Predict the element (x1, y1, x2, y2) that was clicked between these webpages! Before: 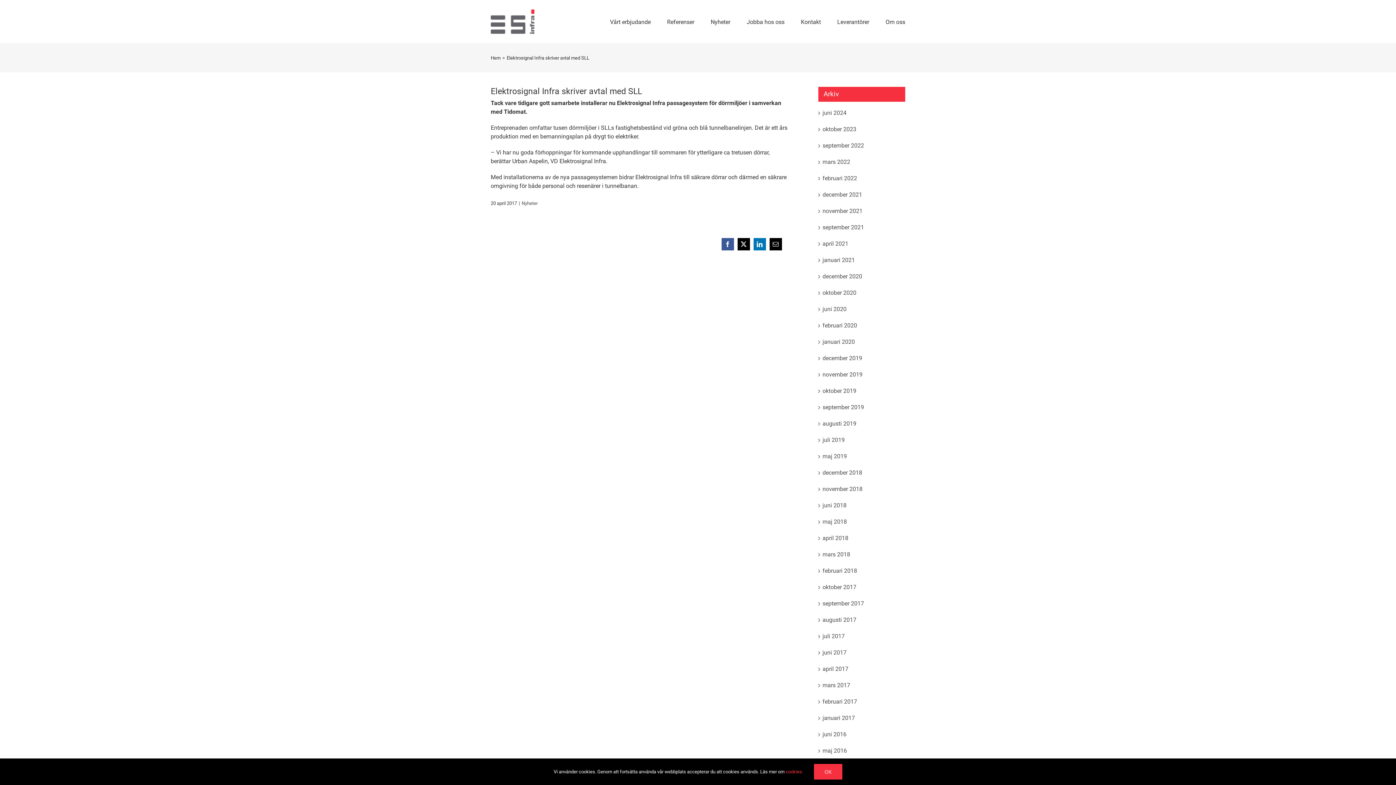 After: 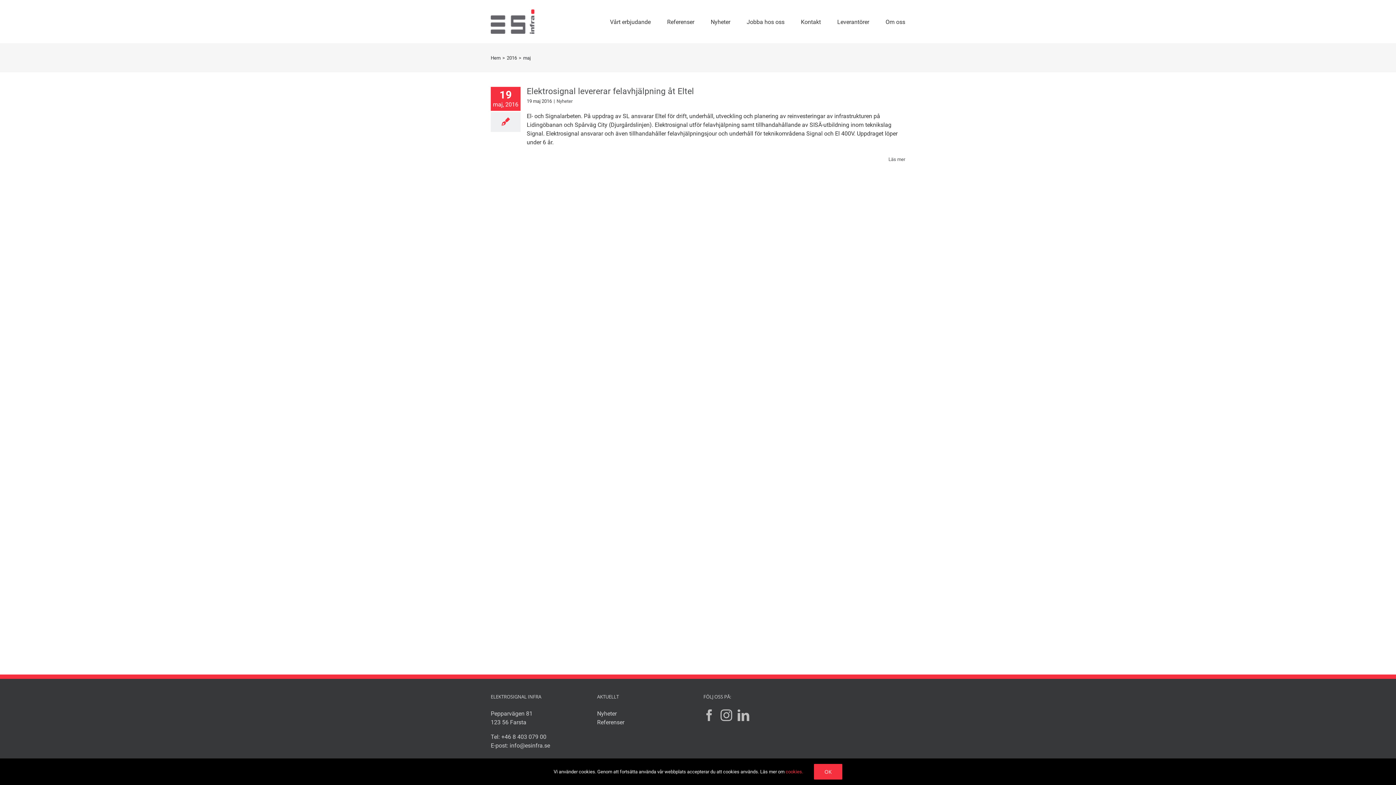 Action: label: maj 2016 bbox: (822, 747, 847, 754)